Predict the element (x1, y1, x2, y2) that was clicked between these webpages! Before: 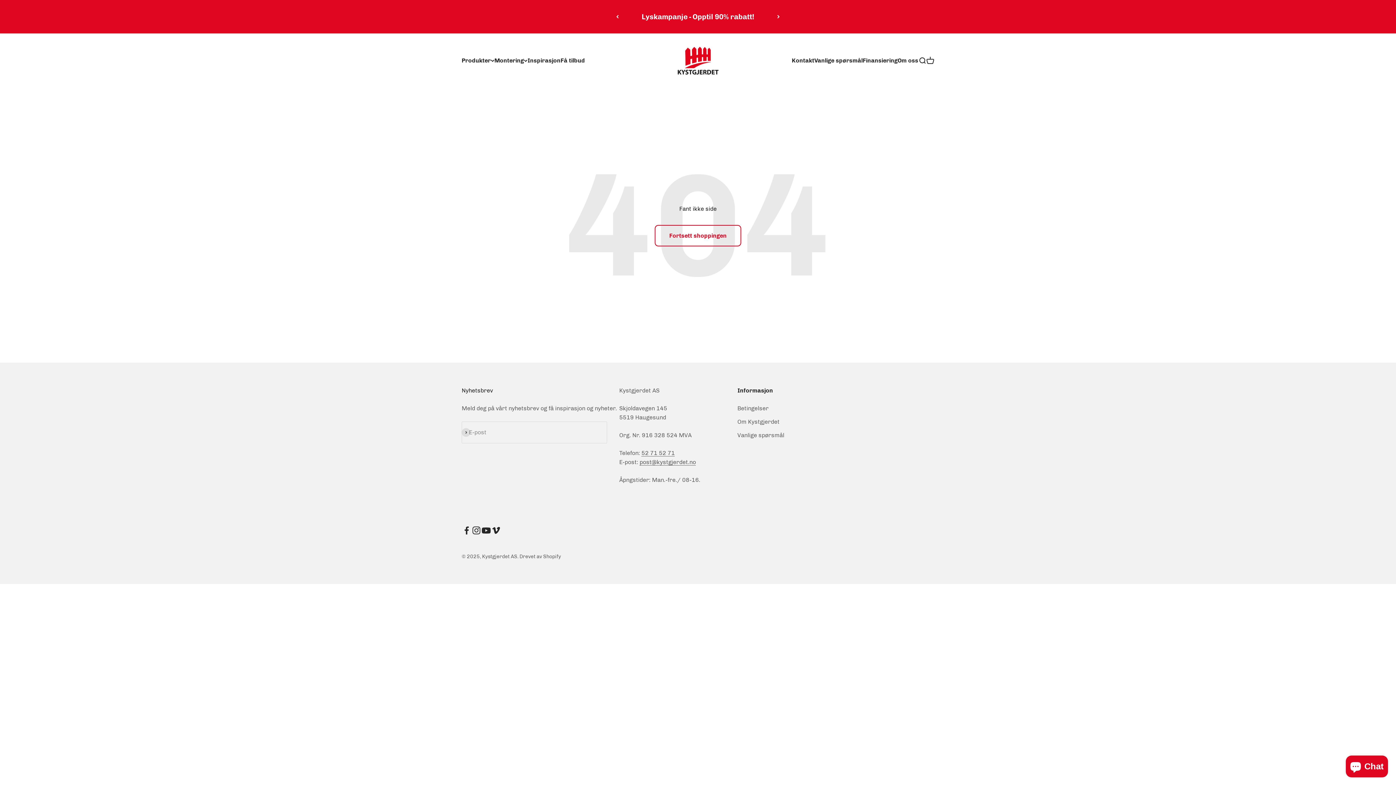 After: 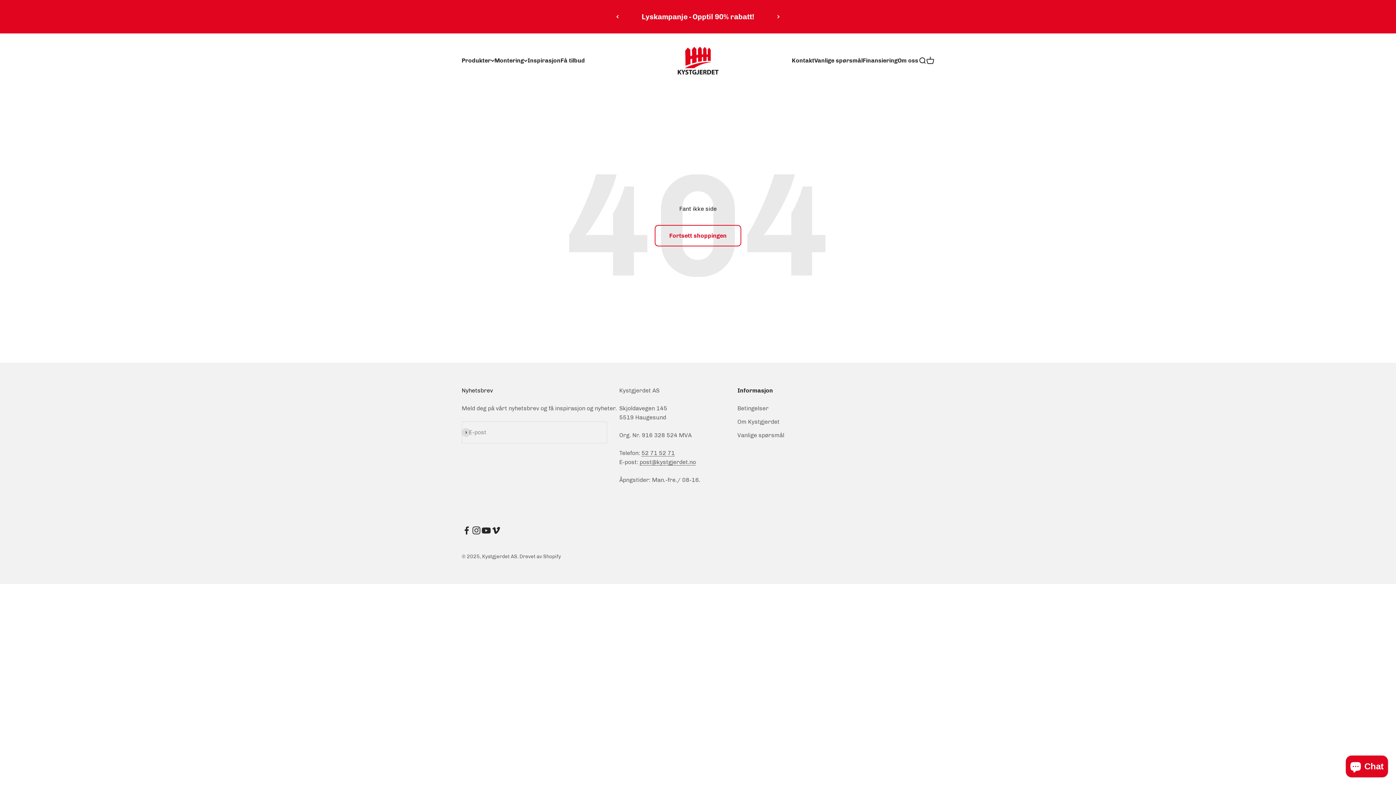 Action: label: Følg på YouTube bbox: (481, 525, 491, 535)